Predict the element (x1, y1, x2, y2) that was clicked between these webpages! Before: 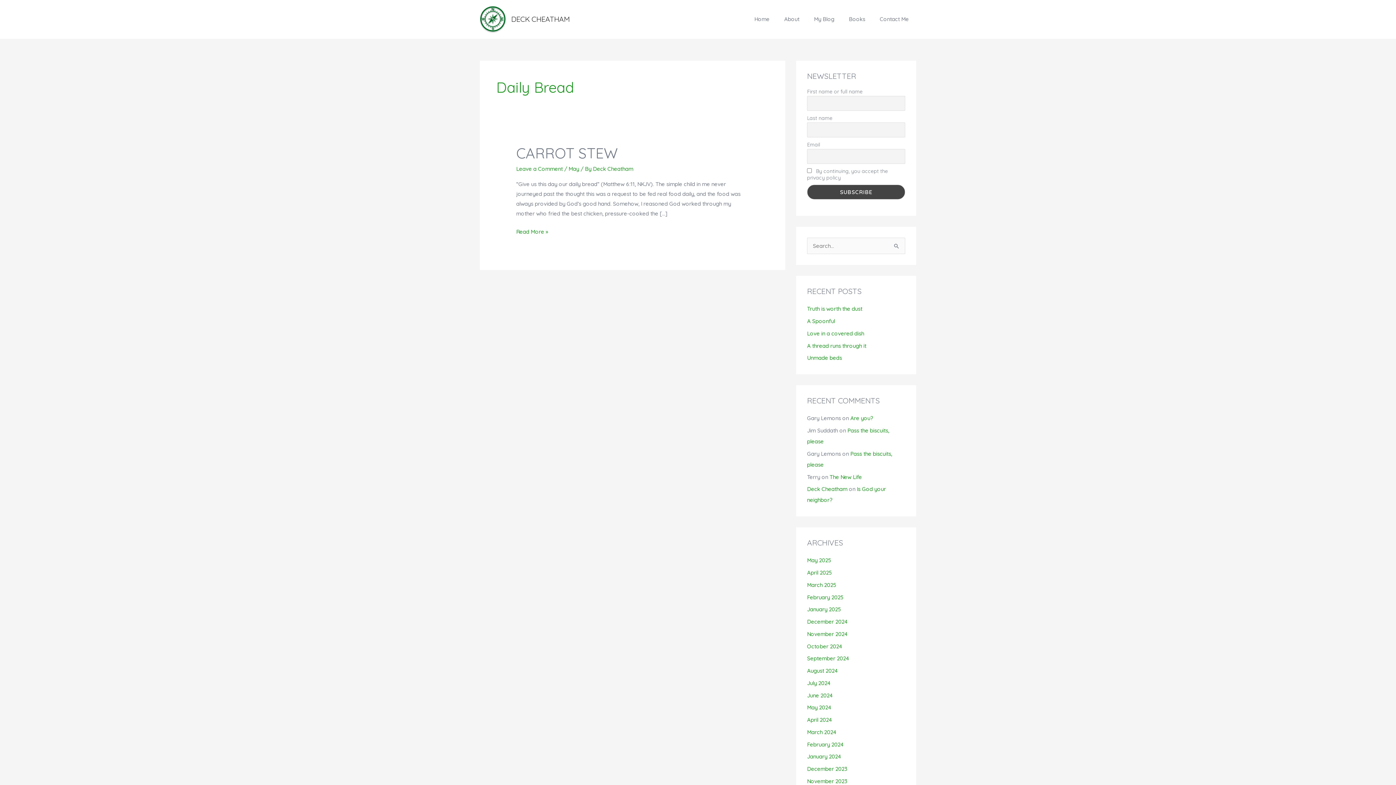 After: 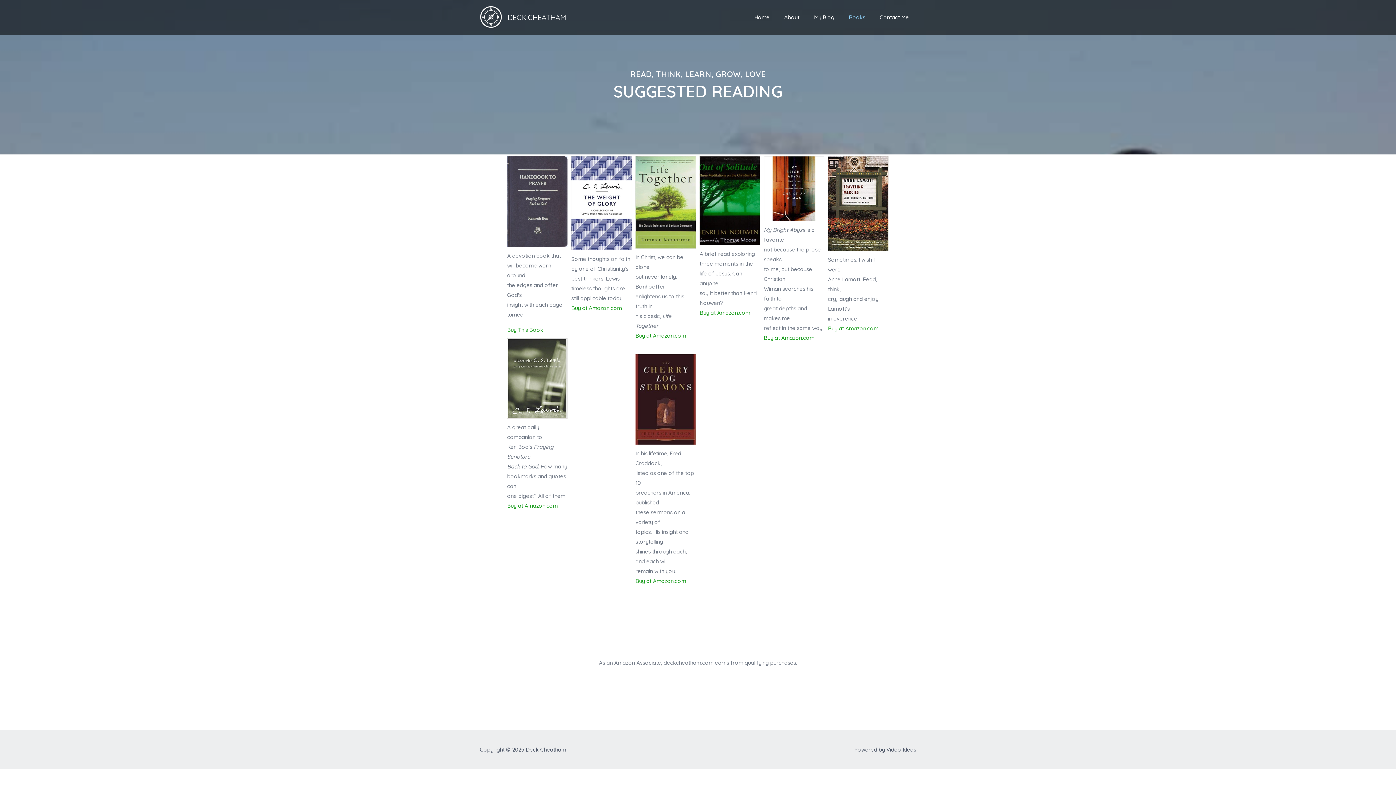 Action: label: Books bbox: (841, 8, 872, 30)